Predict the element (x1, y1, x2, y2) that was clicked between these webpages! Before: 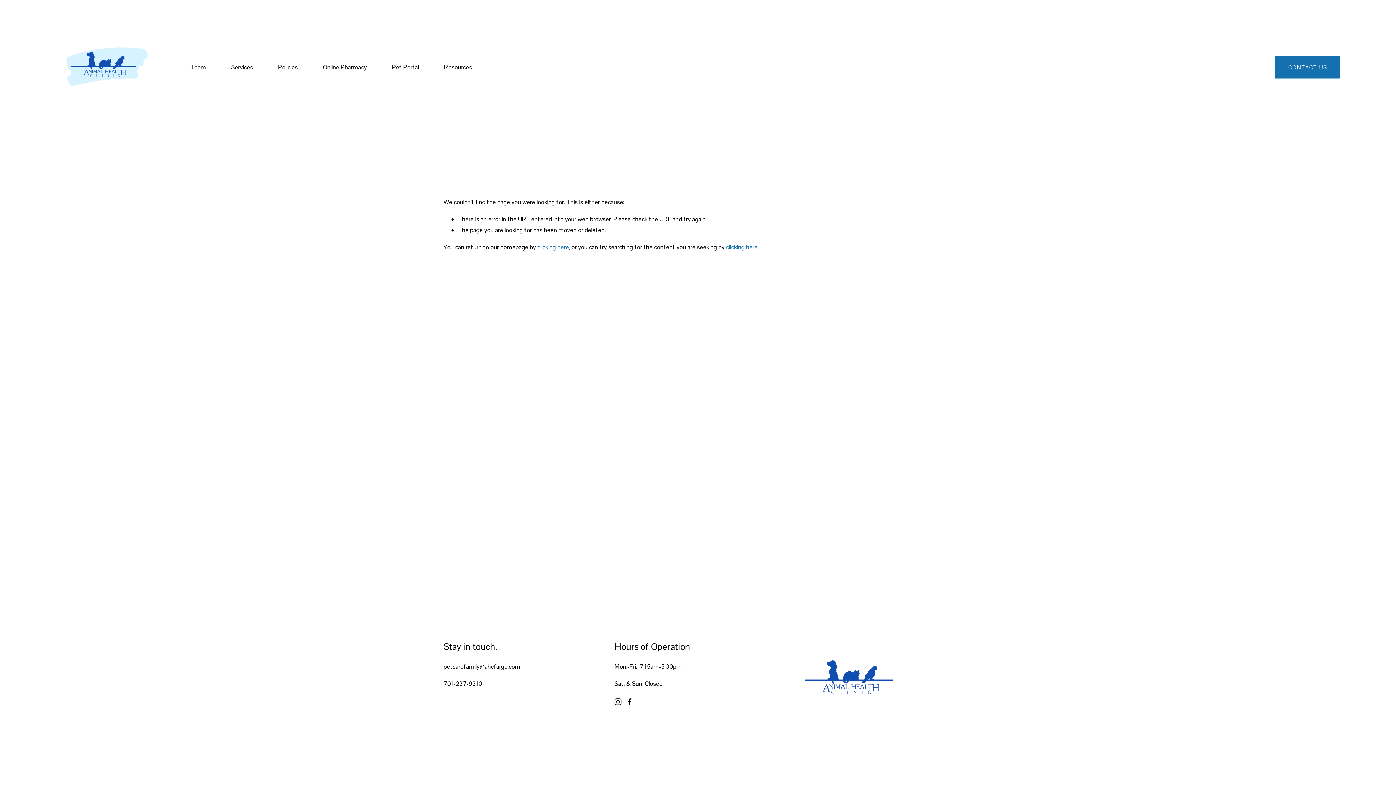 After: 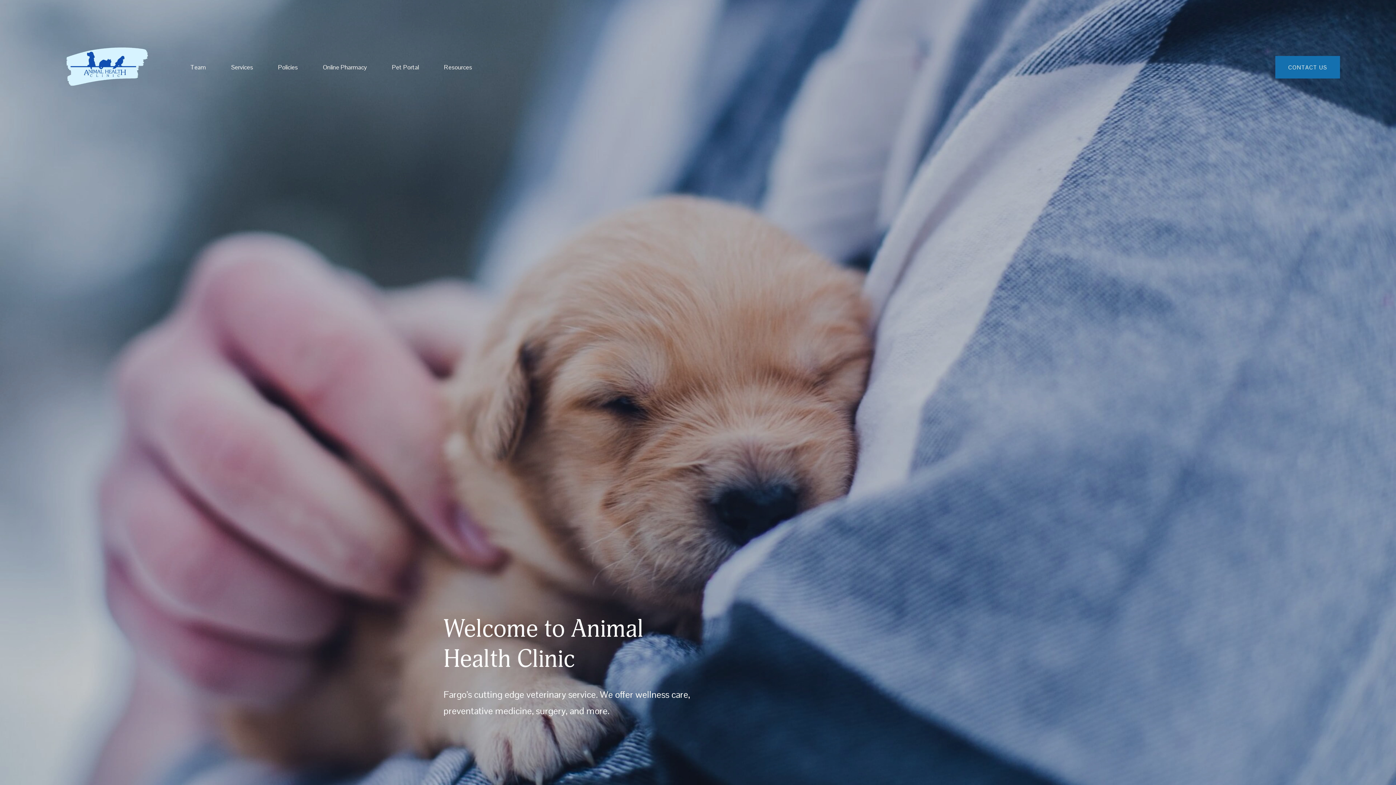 Action: bbox: (785, 638, 909, 724)